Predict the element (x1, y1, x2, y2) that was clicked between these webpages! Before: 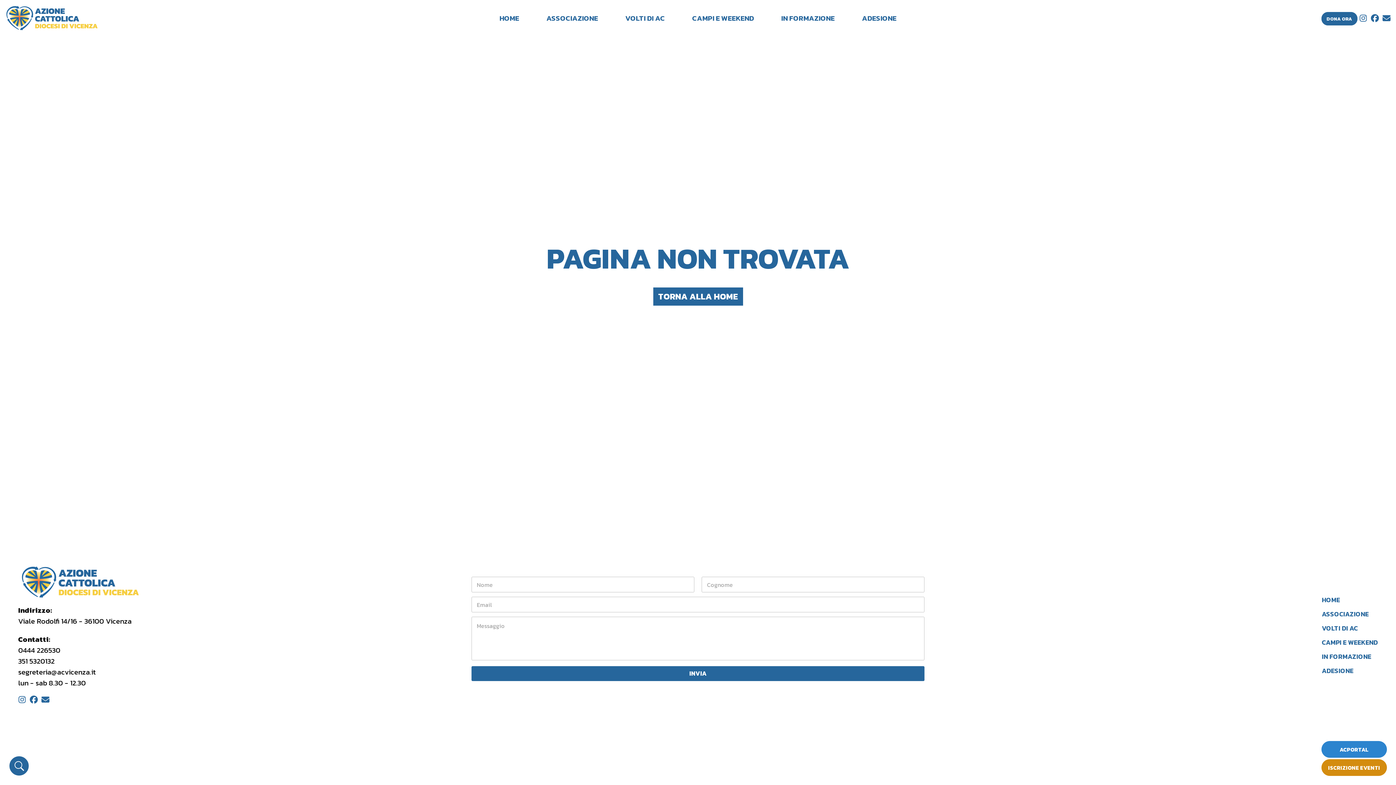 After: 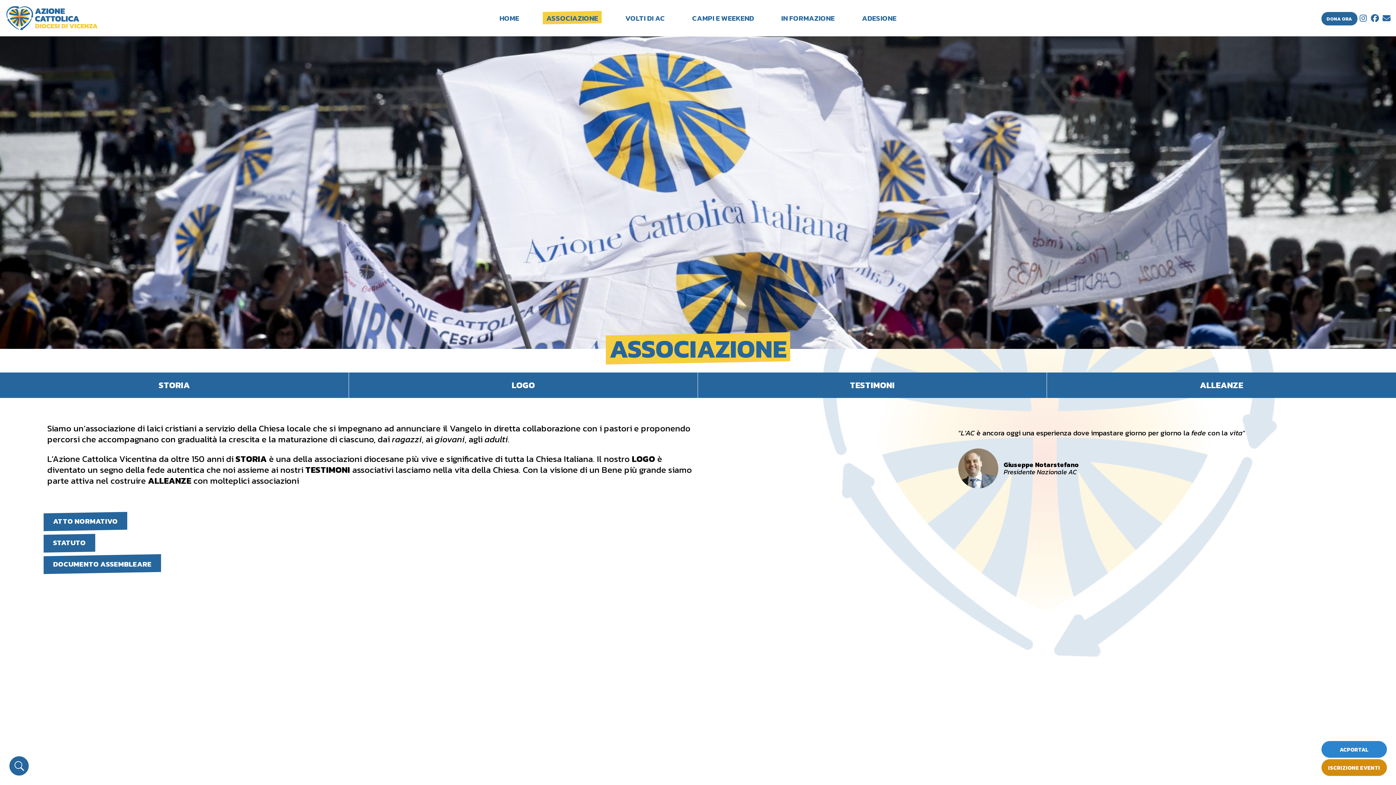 Action: bbox: (1322, 609, 1369, 619) label: ASSOCIAZIONE